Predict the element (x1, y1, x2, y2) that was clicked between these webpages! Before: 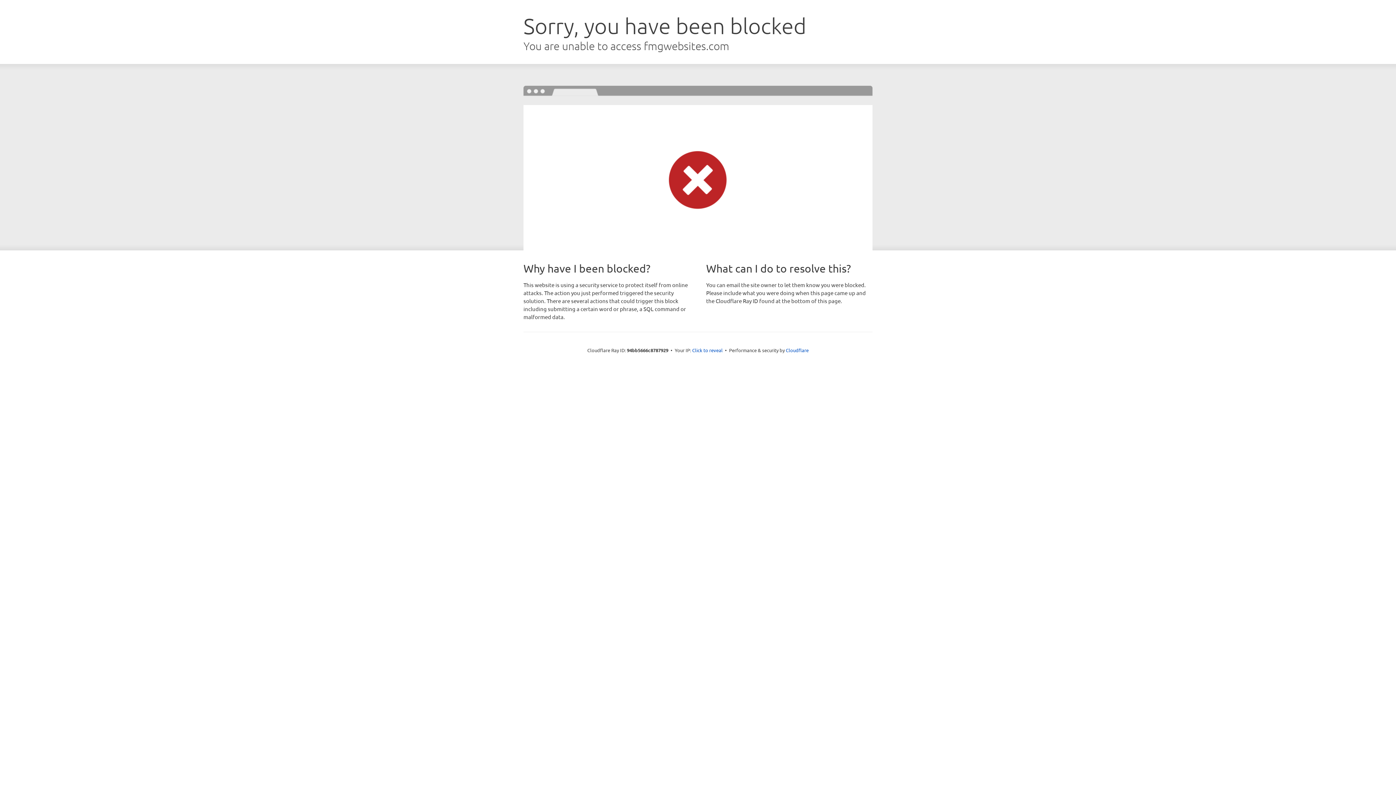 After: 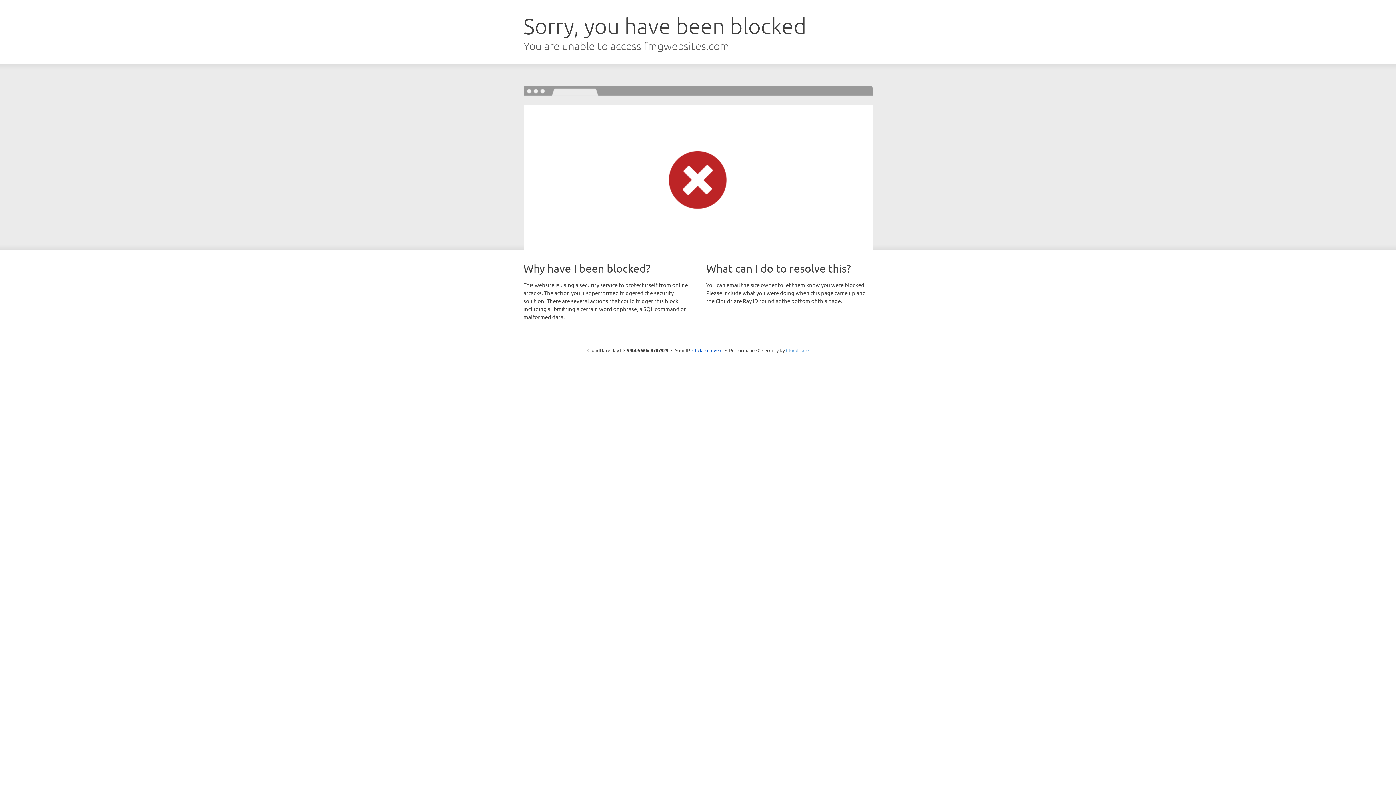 Action: bbox: (786, 347, 808, 353) label: Cloudflare